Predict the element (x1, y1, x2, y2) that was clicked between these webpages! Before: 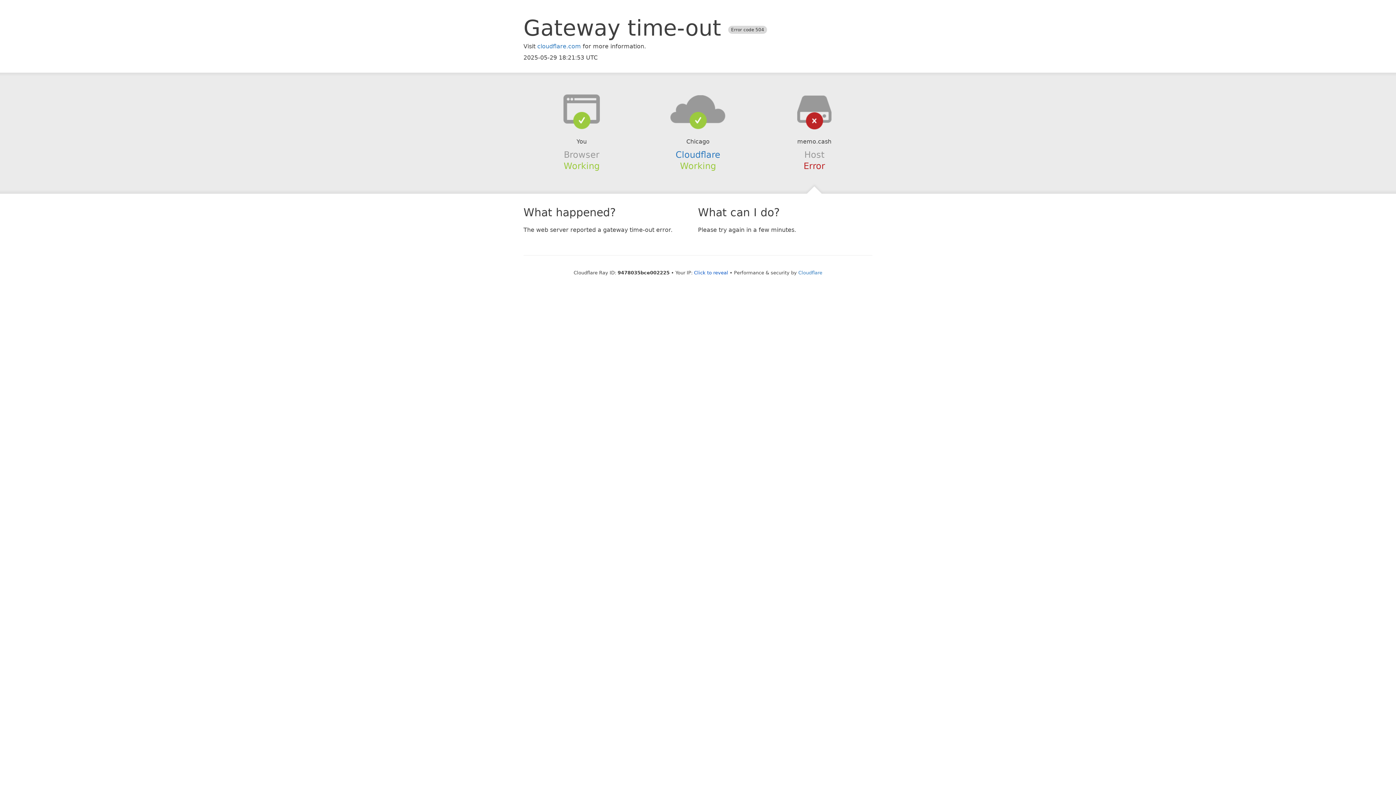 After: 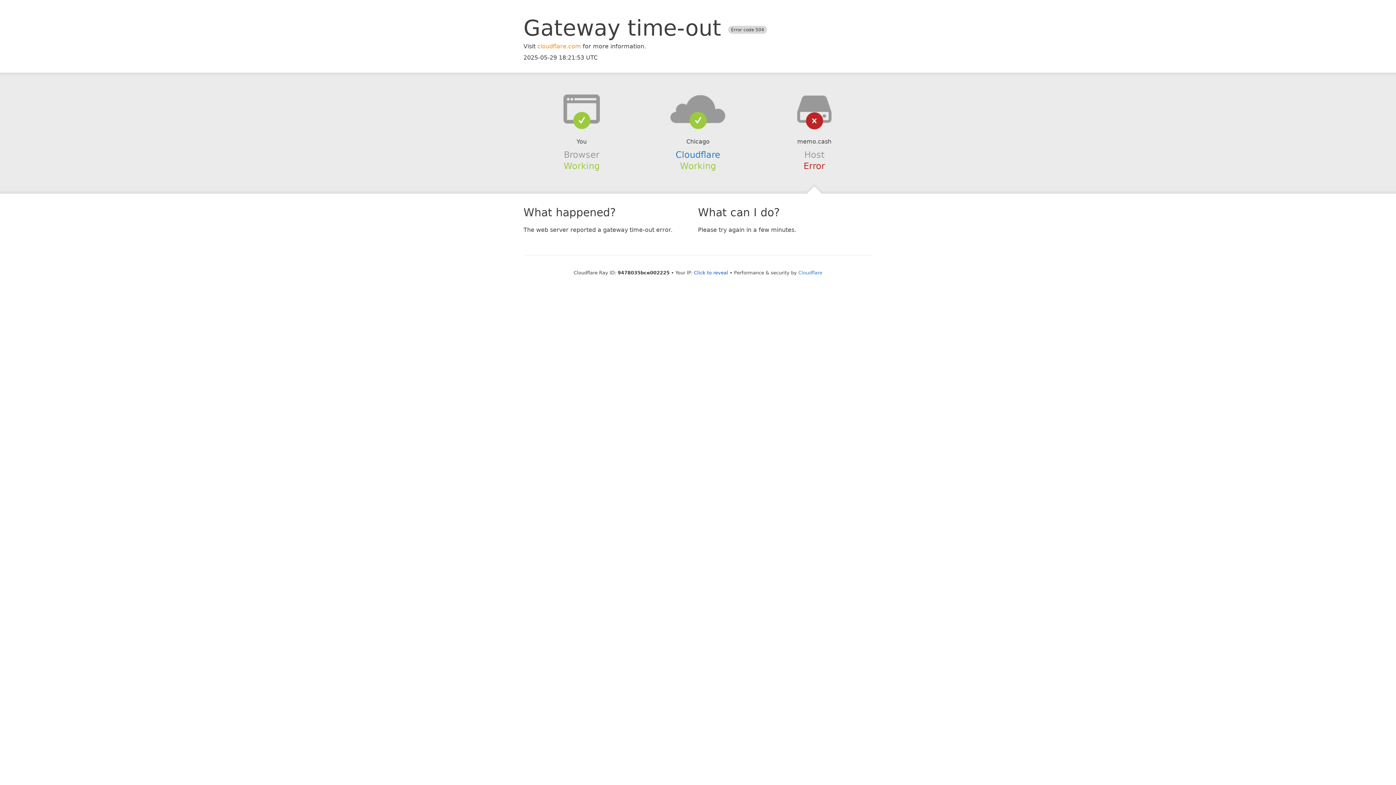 Action: label: cloudflare.com bbox: (537, 42, 581, 49)